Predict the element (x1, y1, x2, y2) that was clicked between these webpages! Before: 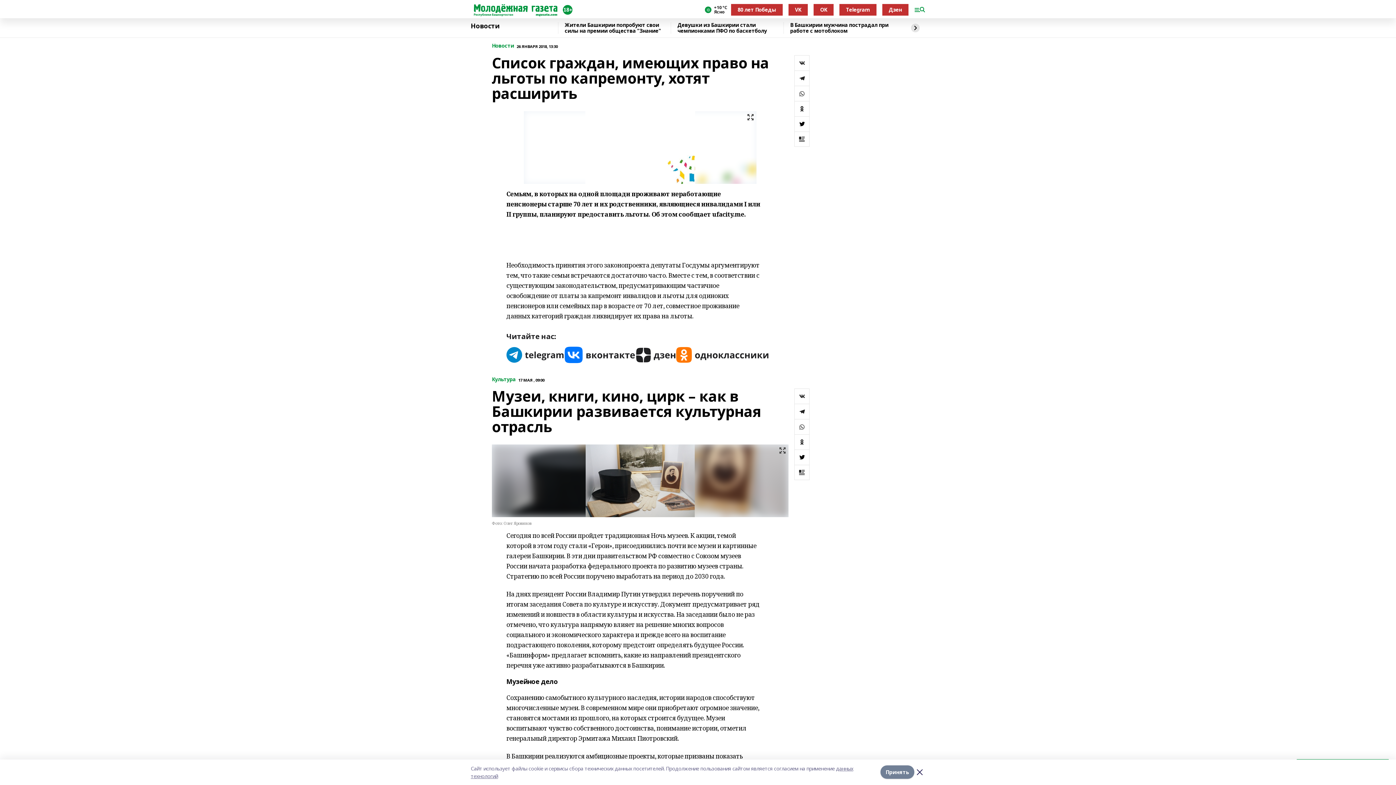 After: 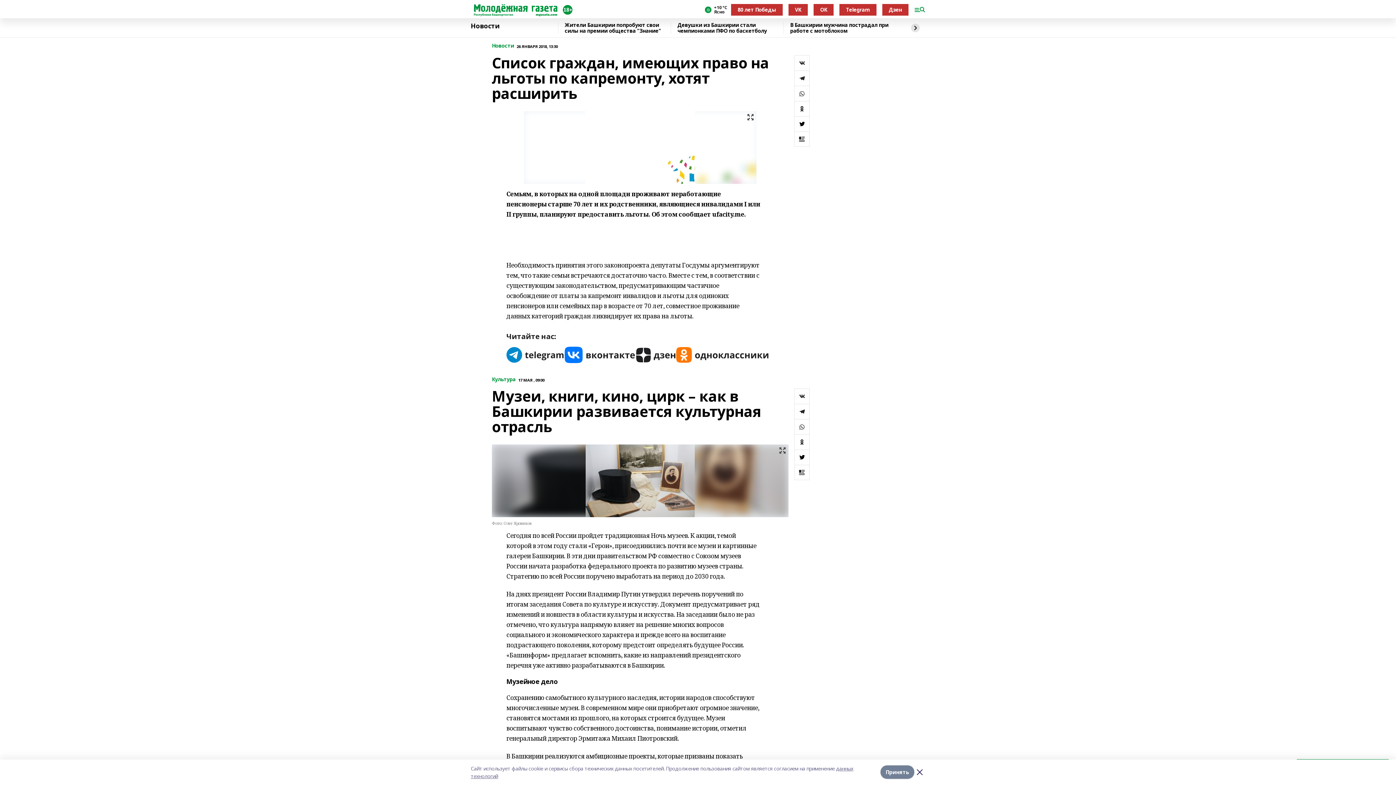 Action: bbox: (794, 388, 809, 404)